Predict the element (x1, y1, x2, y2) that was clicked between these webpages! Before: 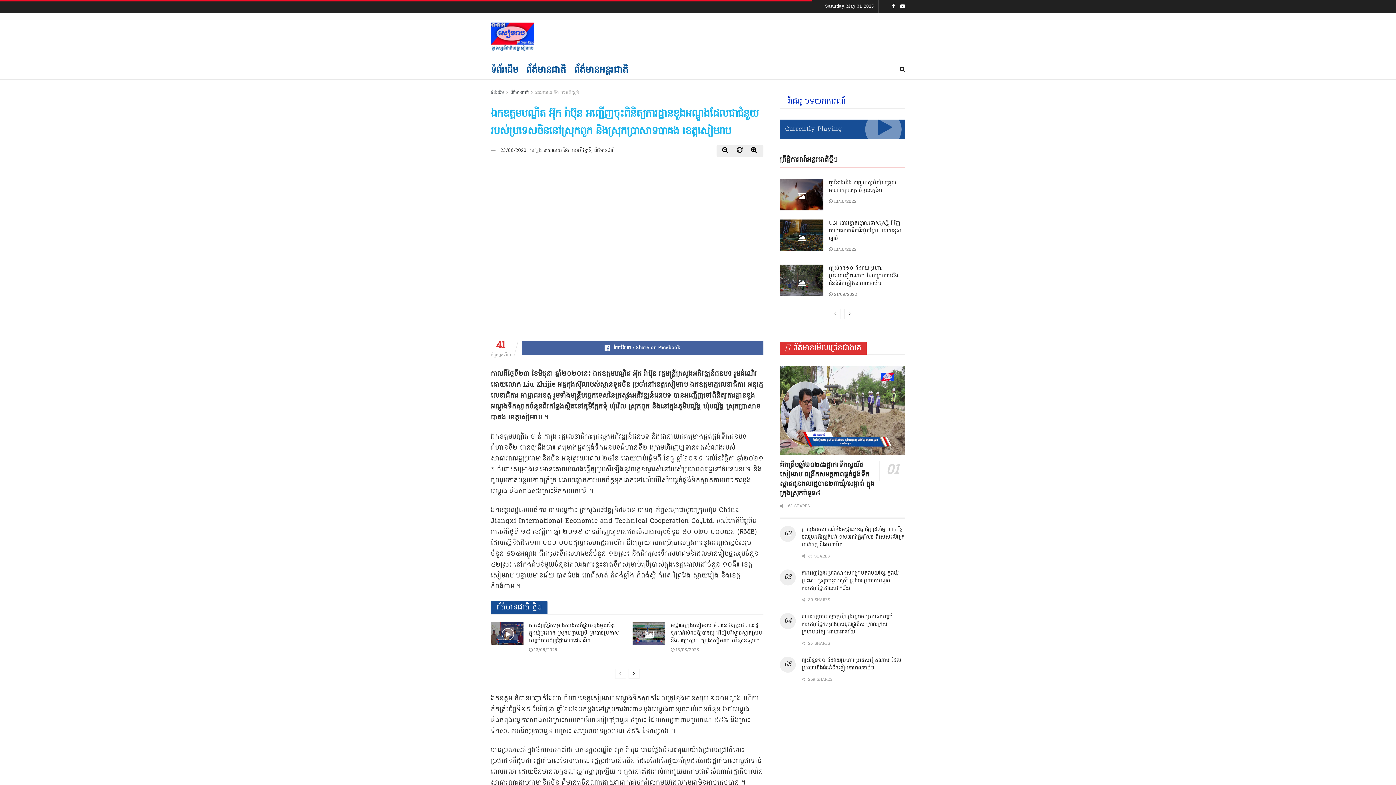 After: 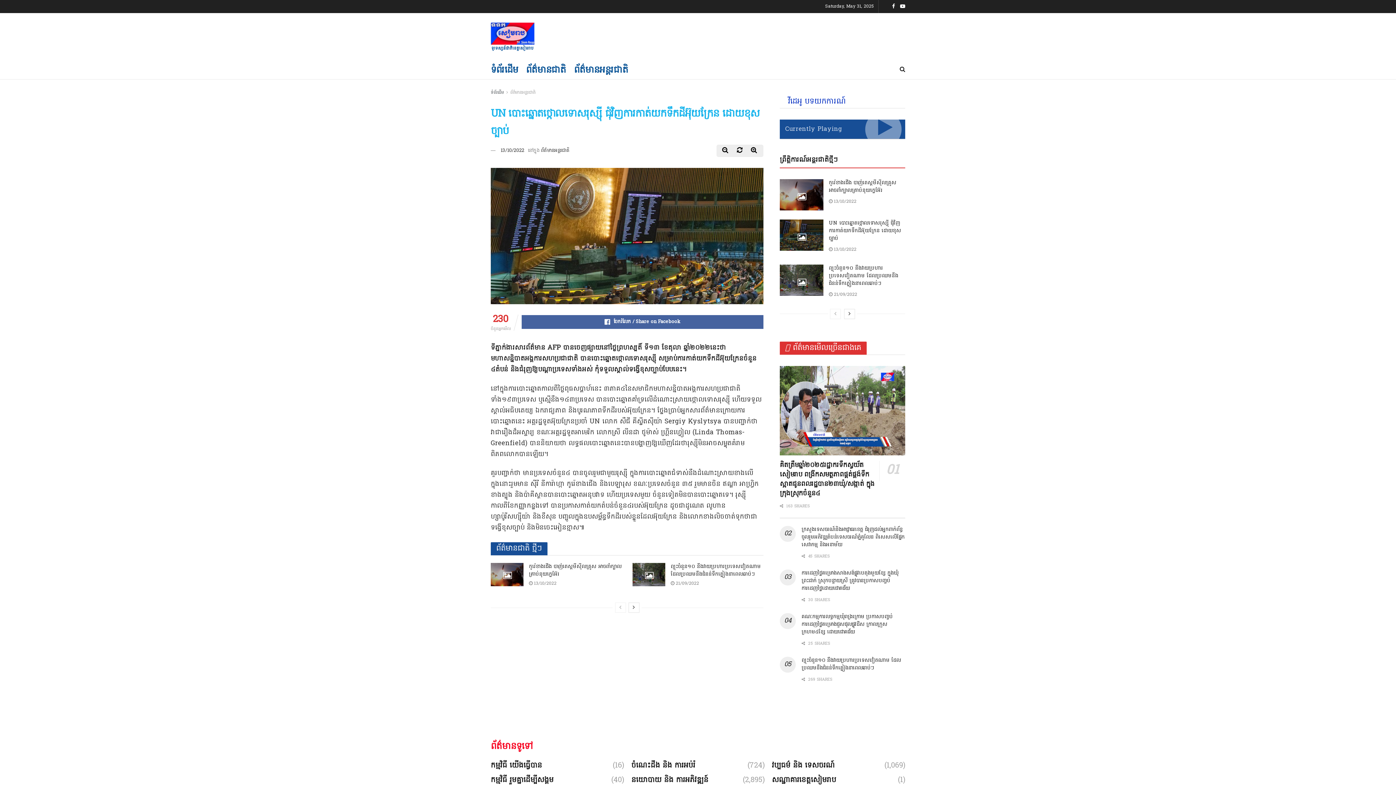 Action: bbox: (780, 219, 823, 250)